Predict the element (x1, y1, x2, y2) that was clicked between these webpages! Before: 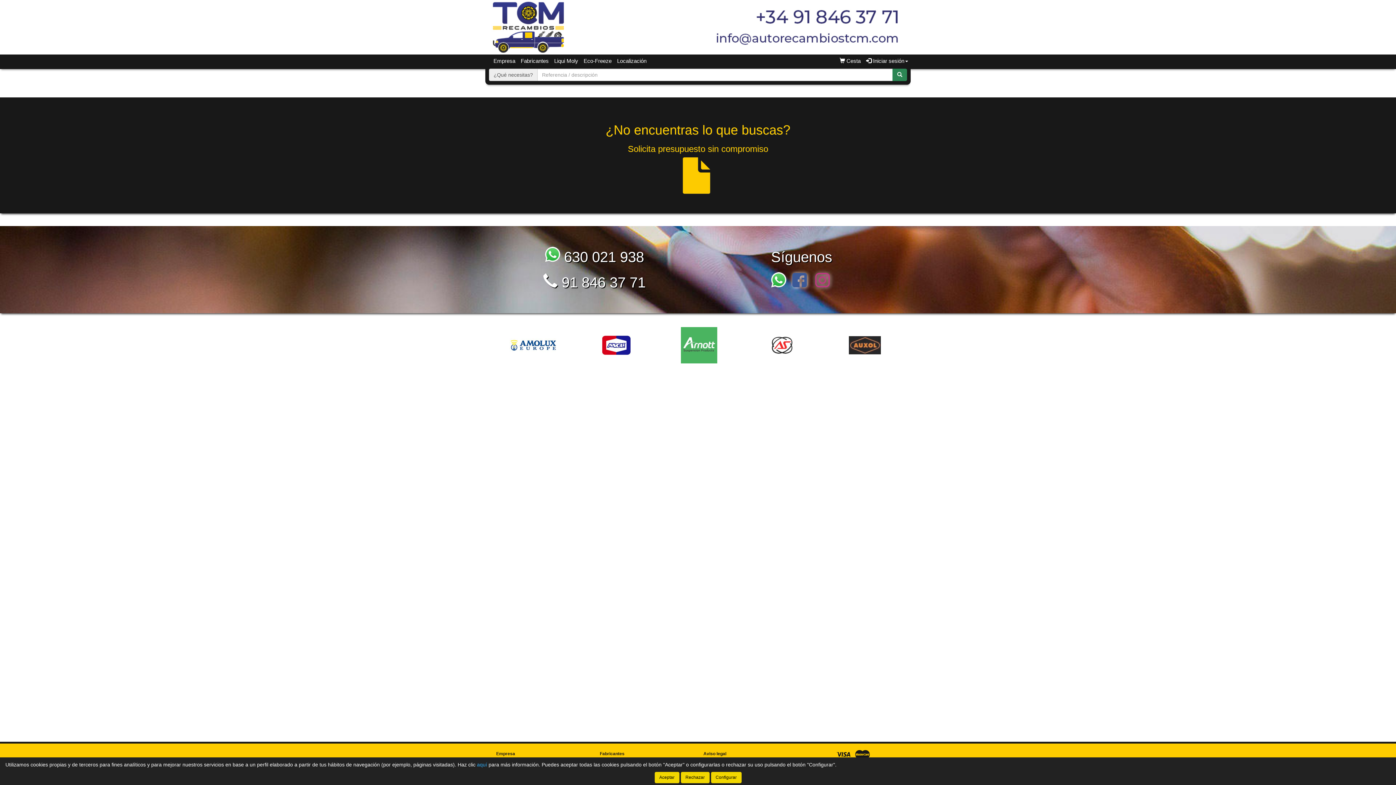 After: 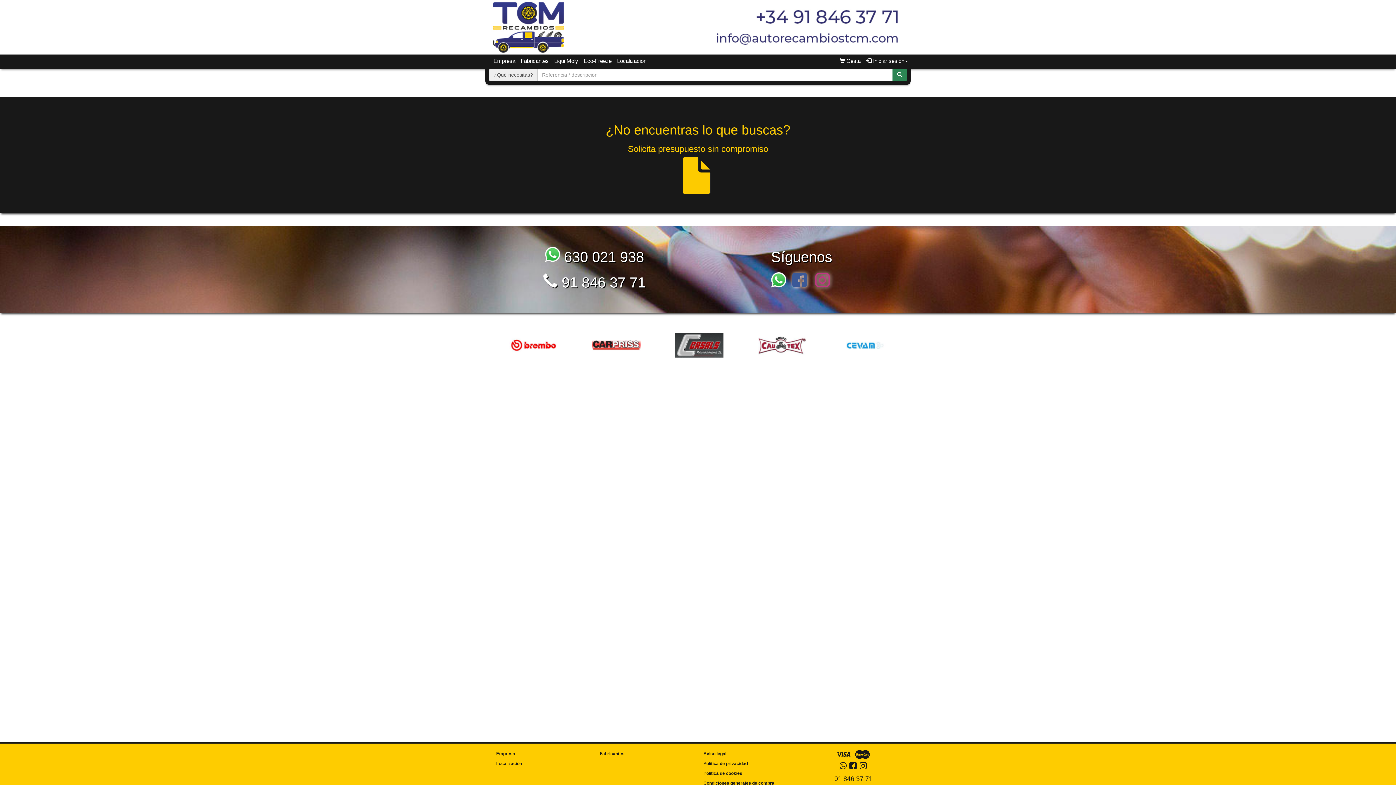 Action: bbox: (680, 772, 709, 783) label: Rechazar